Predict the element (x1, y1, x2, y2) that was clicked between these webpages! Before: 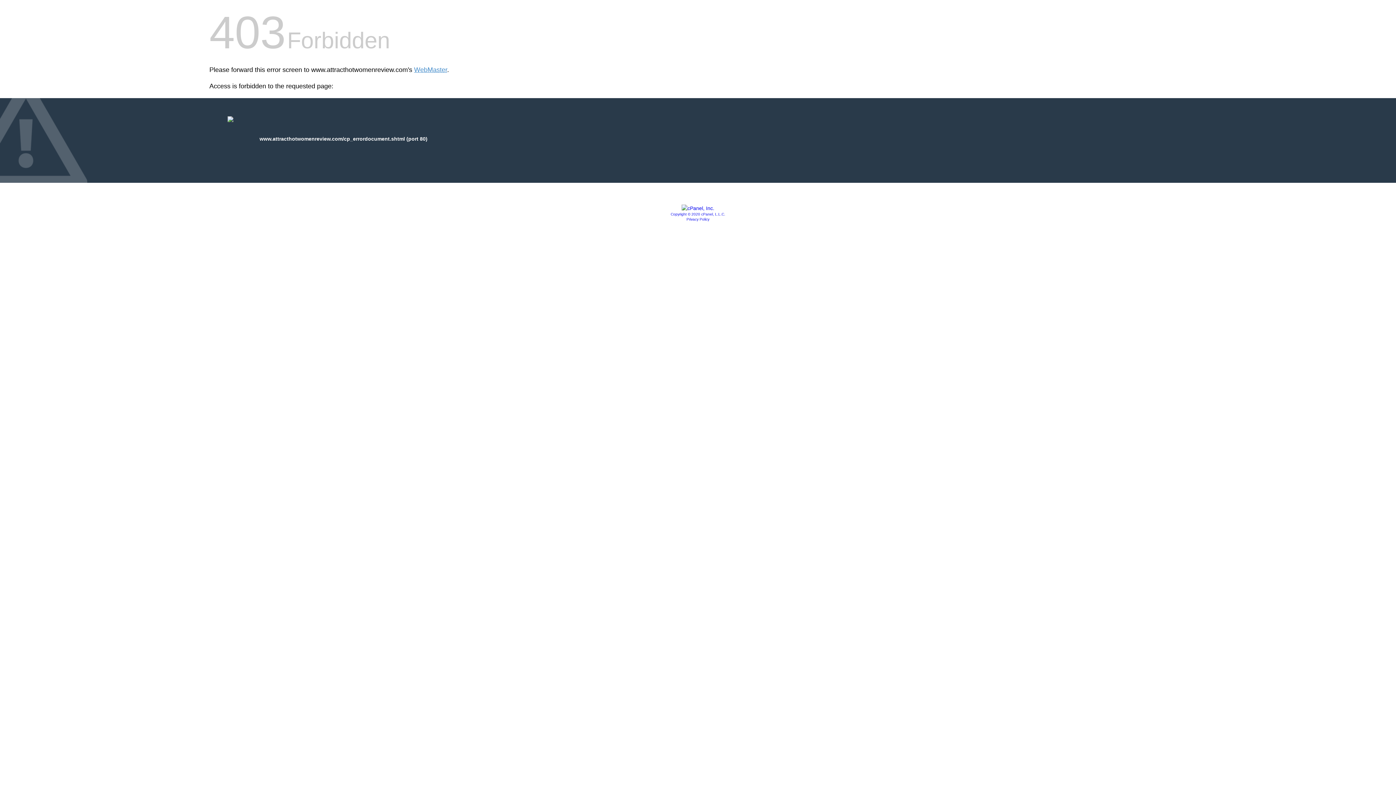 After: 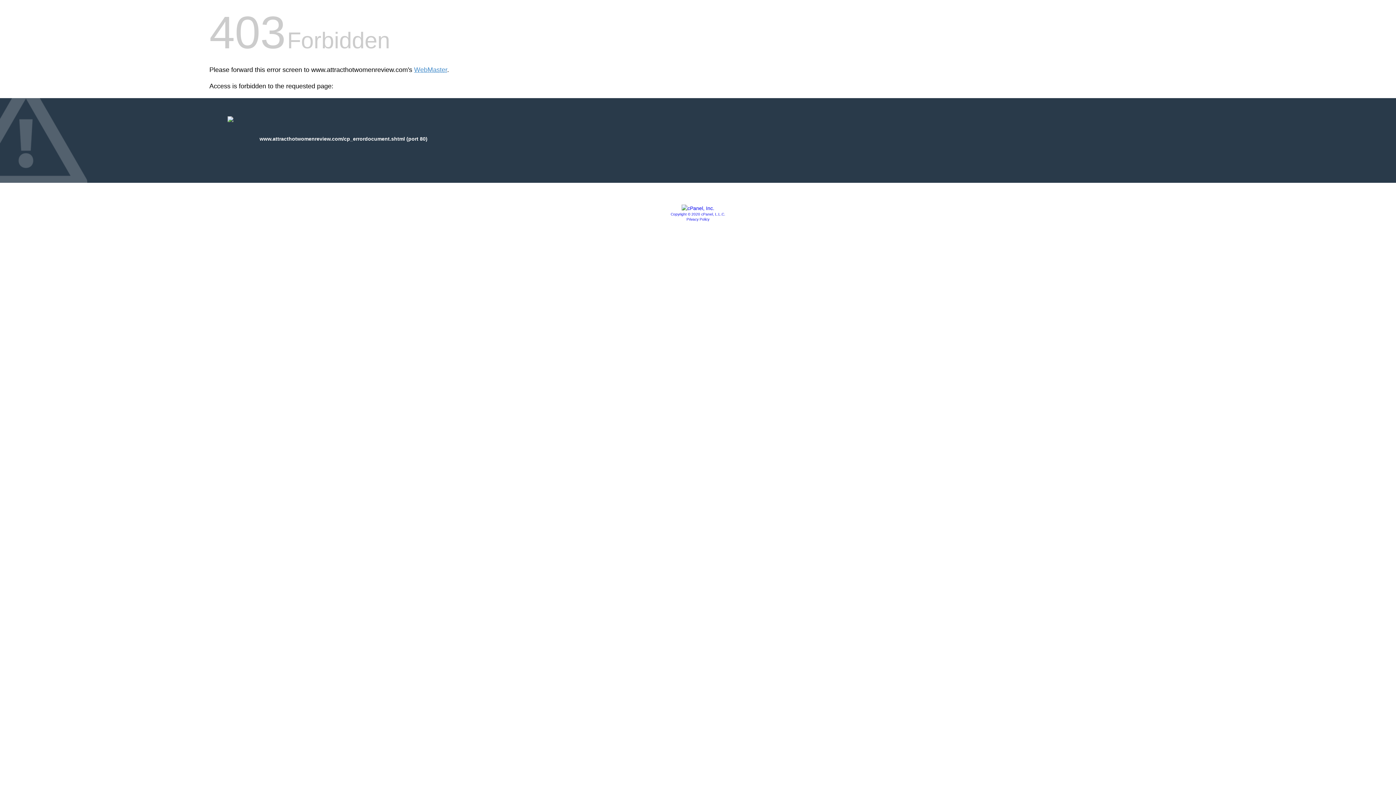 Action: bbox: (681, 205, 714, 211)